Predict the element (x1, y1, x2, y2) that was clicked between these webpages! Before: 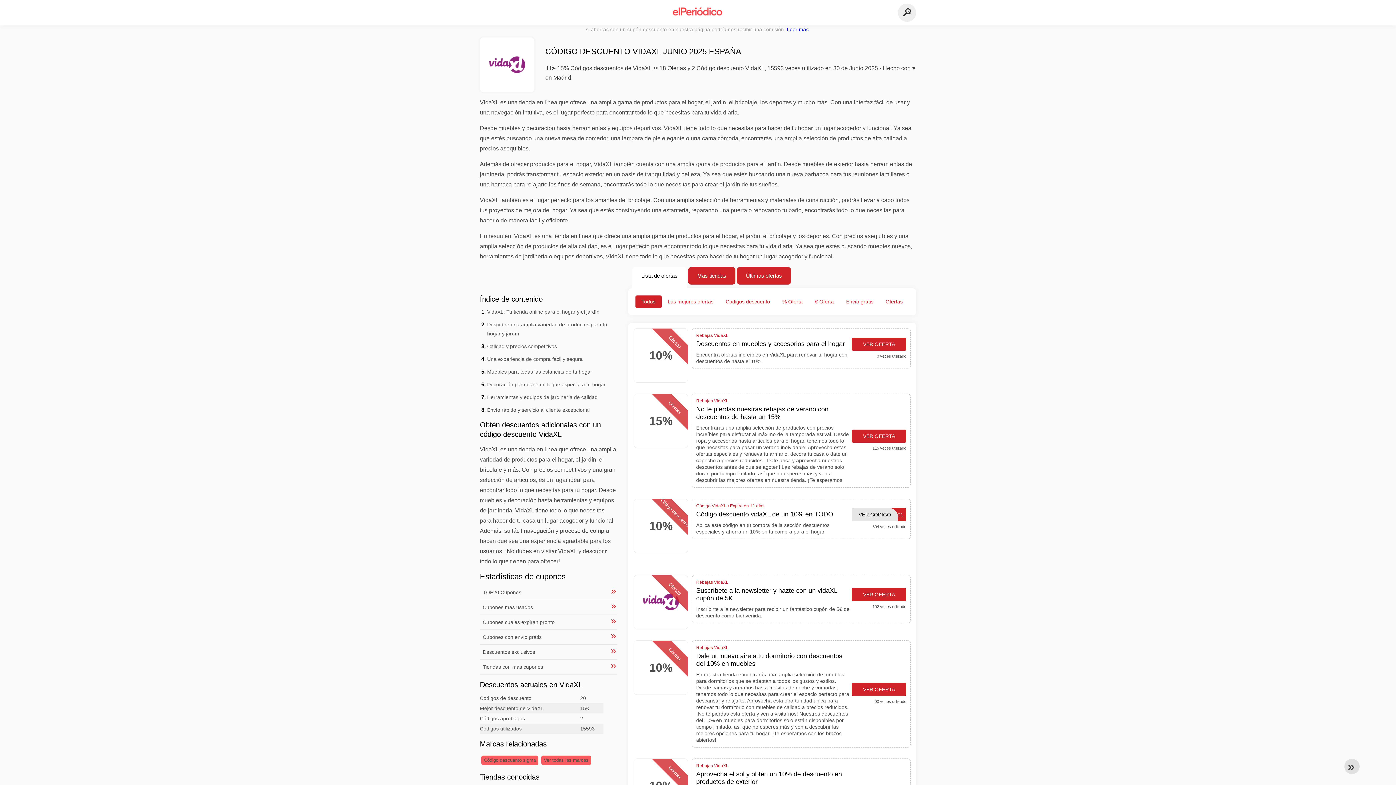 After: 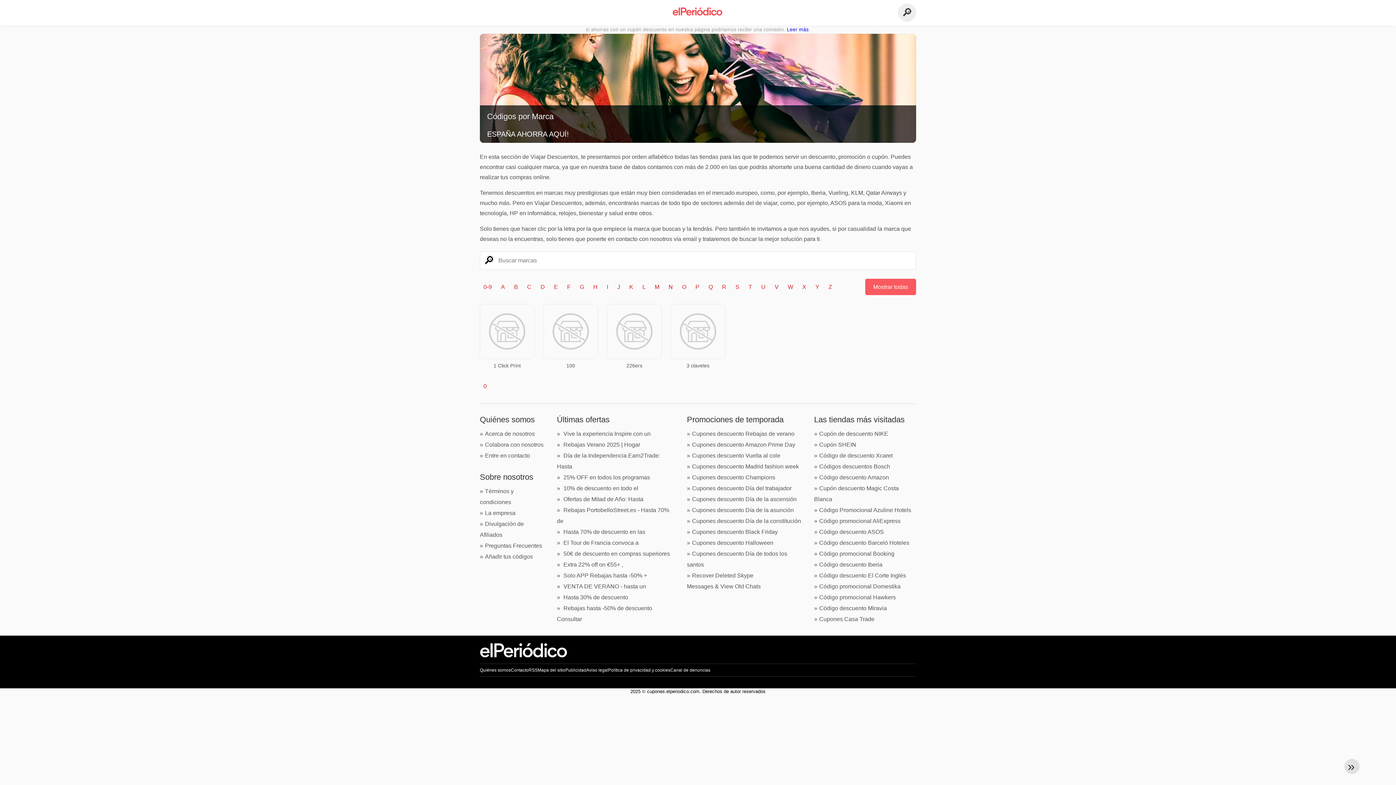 Action: bbox: (541, 756, 591, 765) label: Ver todas las marcas